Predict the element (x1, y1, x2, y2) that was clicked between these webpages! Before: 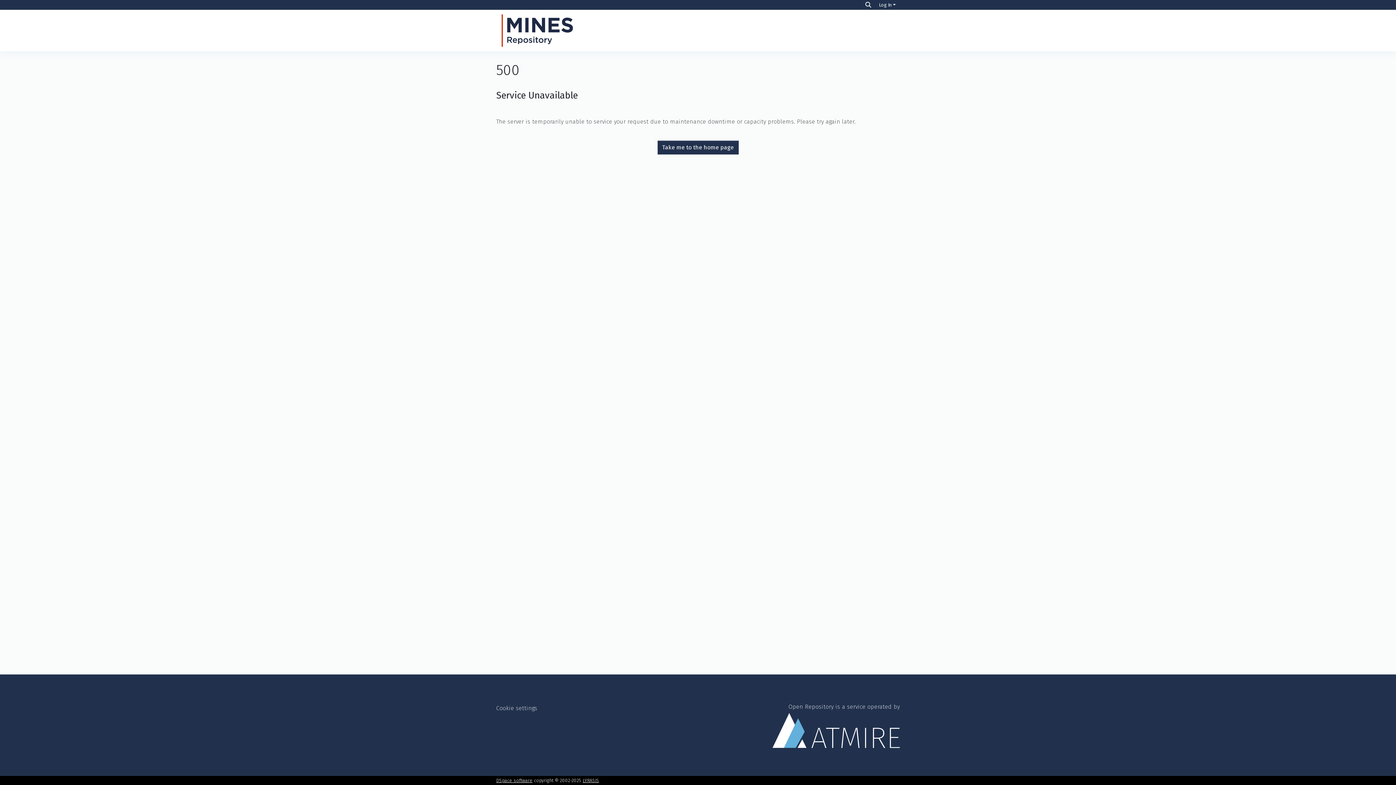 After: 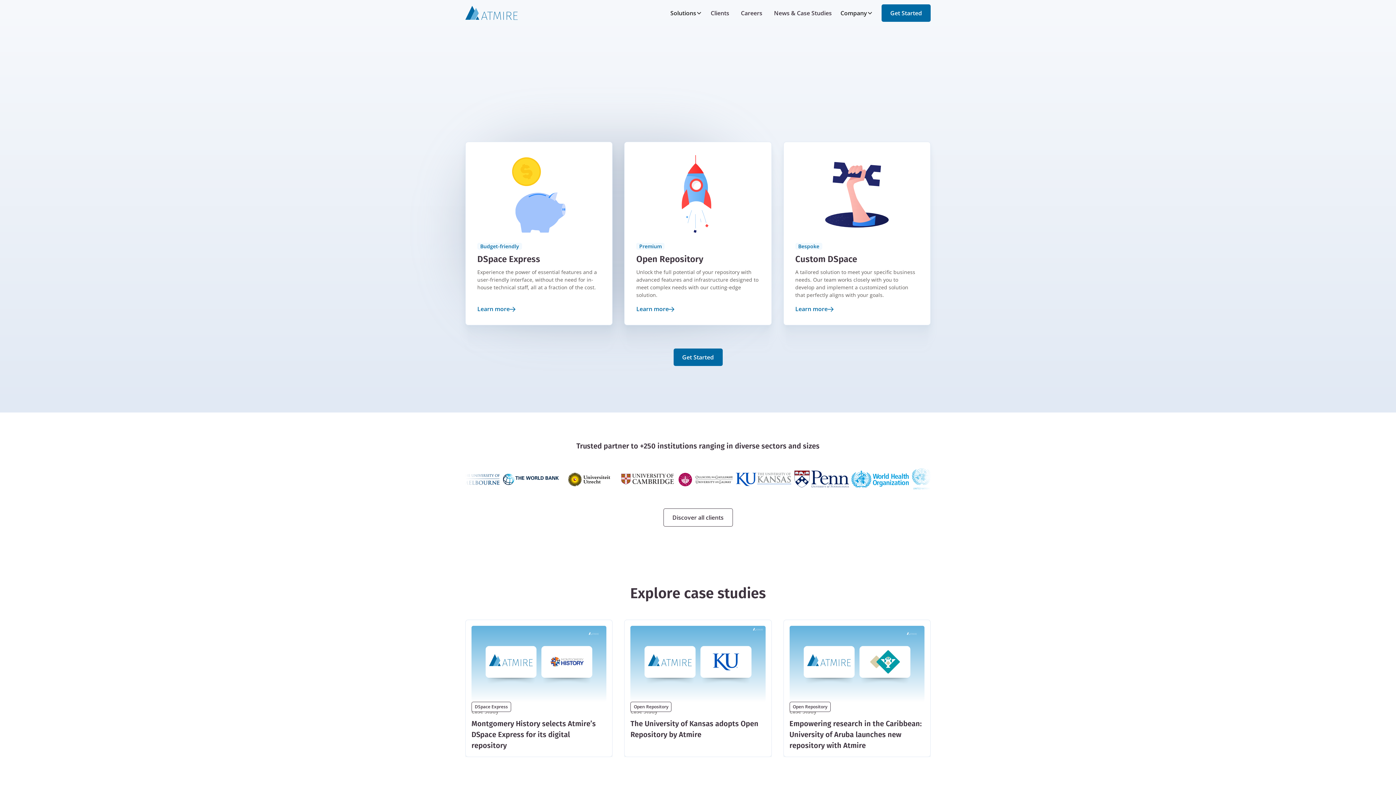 Action: bbox: (772, 703, 900, 748) label: Open Repository is a service operated by